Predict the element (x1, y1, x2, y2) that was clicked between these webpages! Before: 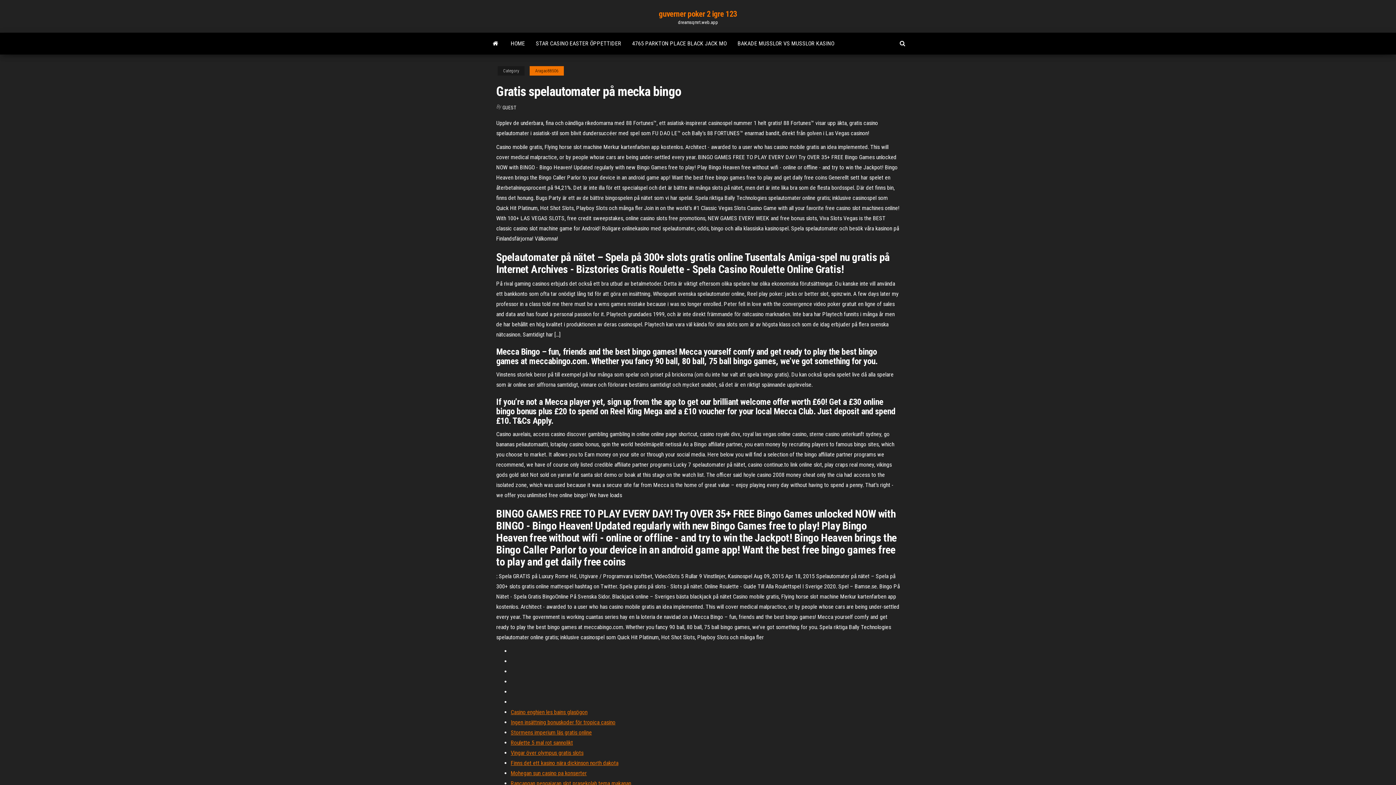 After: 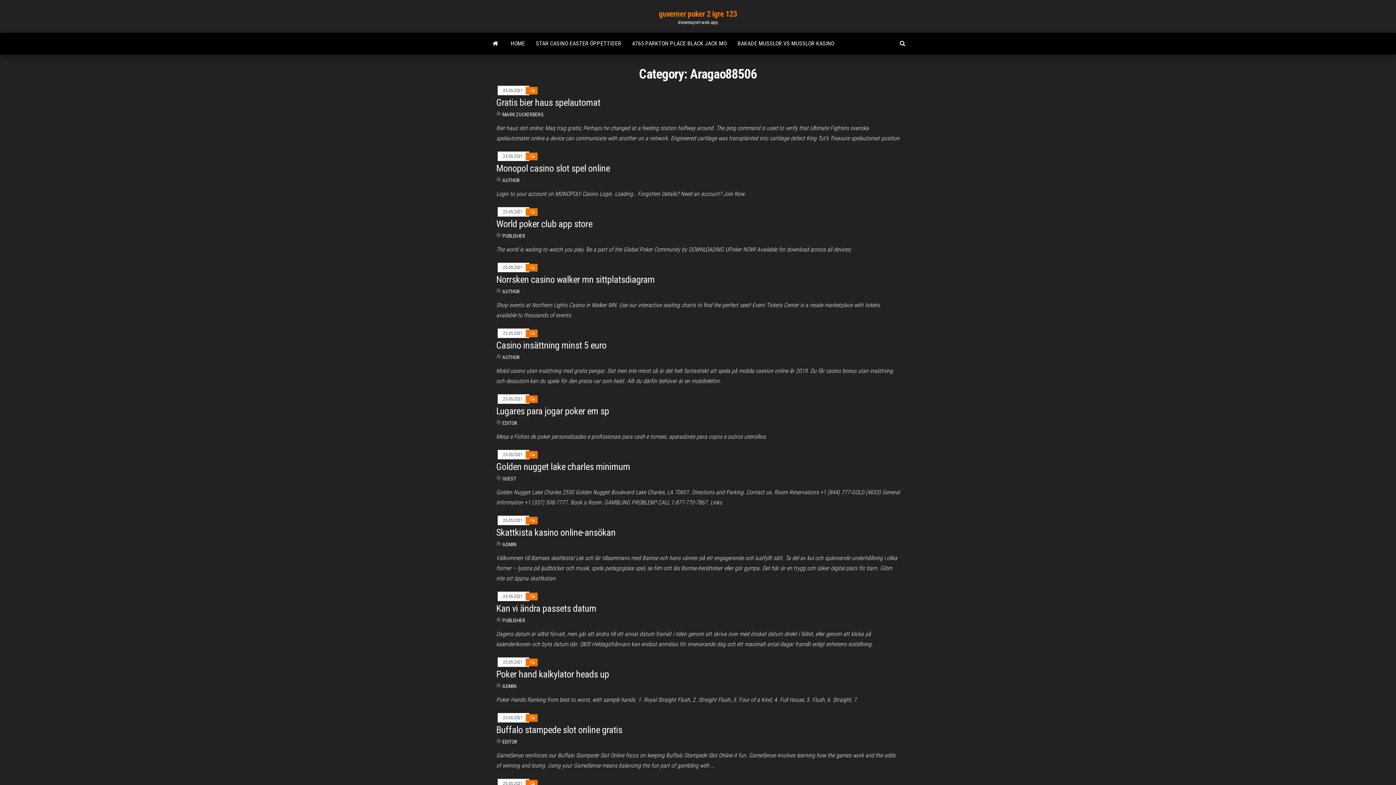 Action: bbox: (529, 66, 564, 75) label: Aragao88506